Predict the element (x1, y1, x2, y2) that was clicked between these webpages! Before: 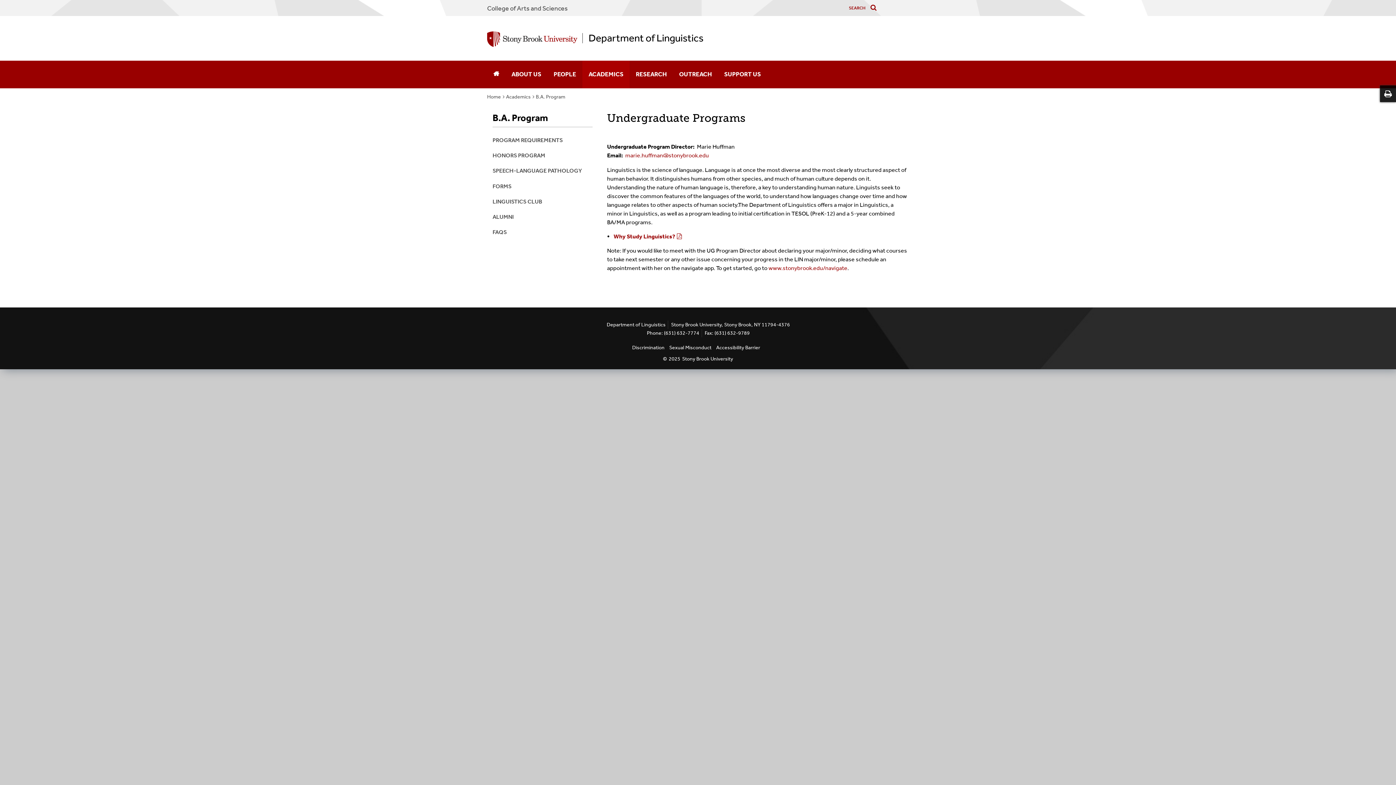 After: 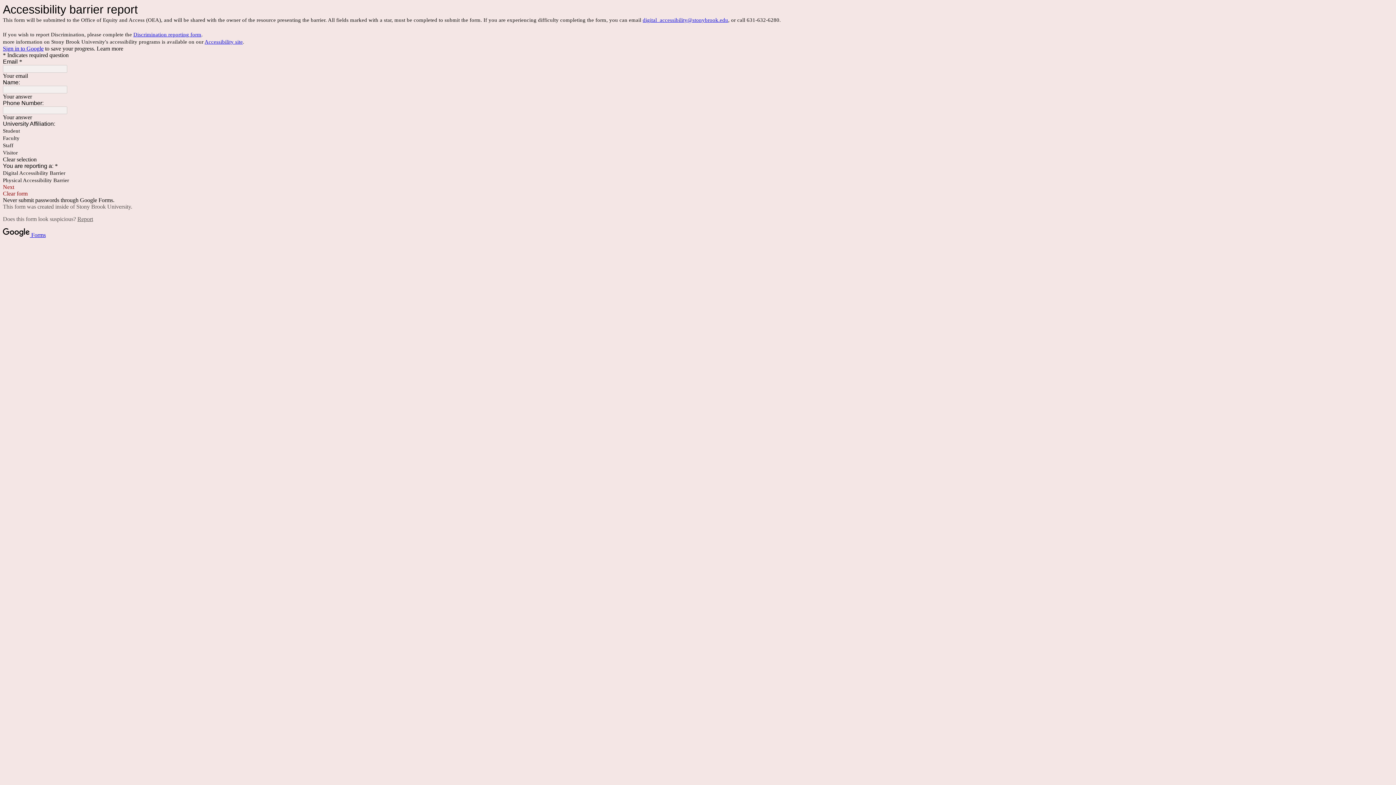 Action: bbox: (716, 344, 760, 350) label: Accessibility Barrier